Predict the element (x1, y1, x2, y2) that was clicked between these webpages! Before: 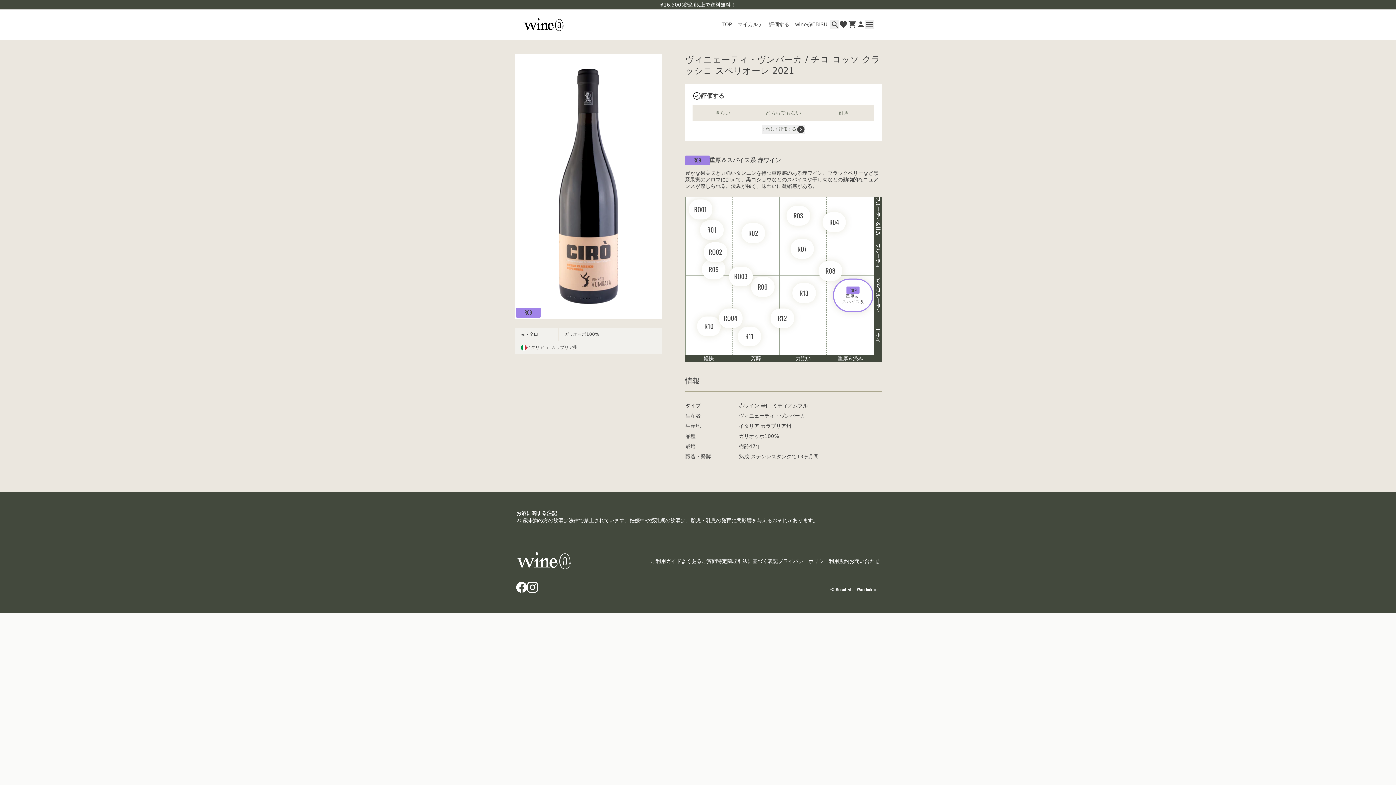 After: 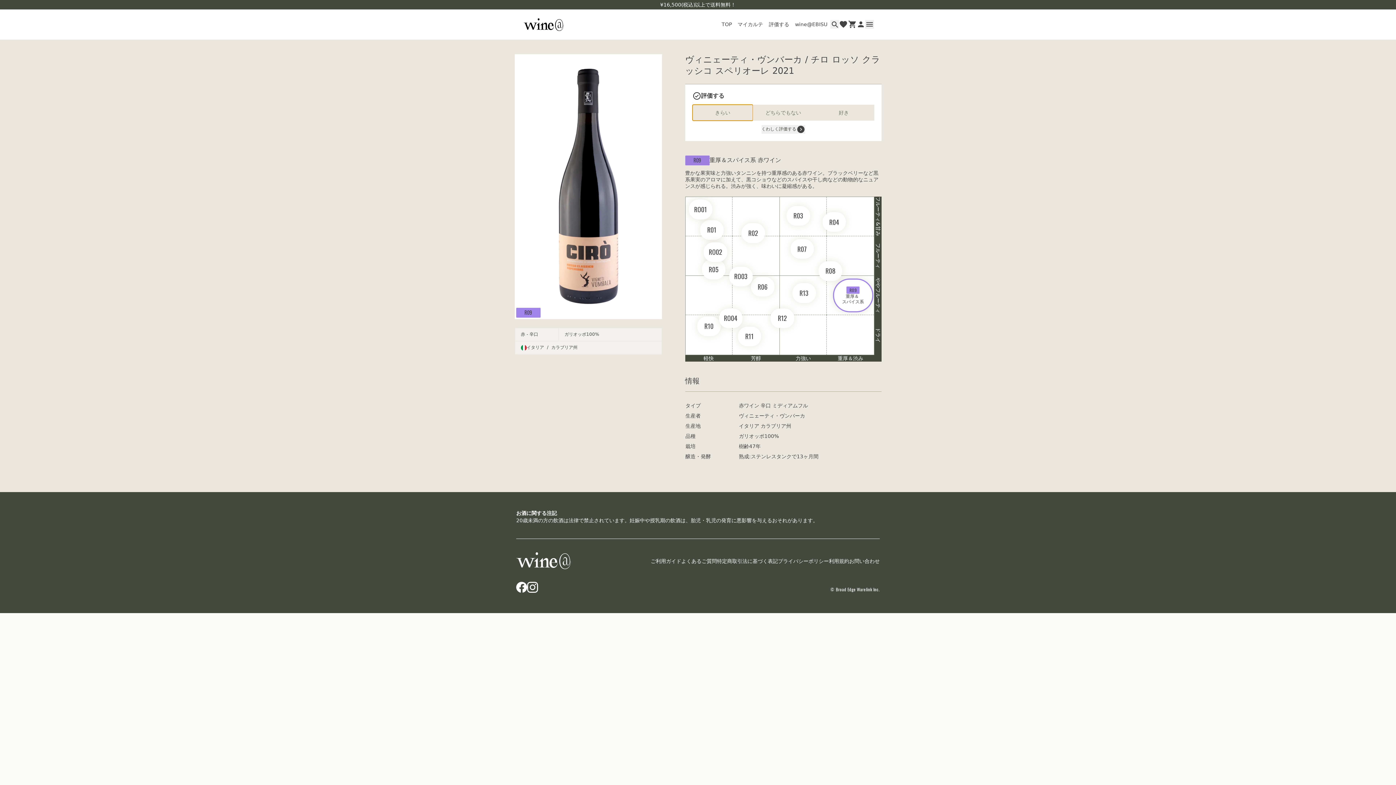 Action: label: きらい bbox: (692, 104, 753, 120)